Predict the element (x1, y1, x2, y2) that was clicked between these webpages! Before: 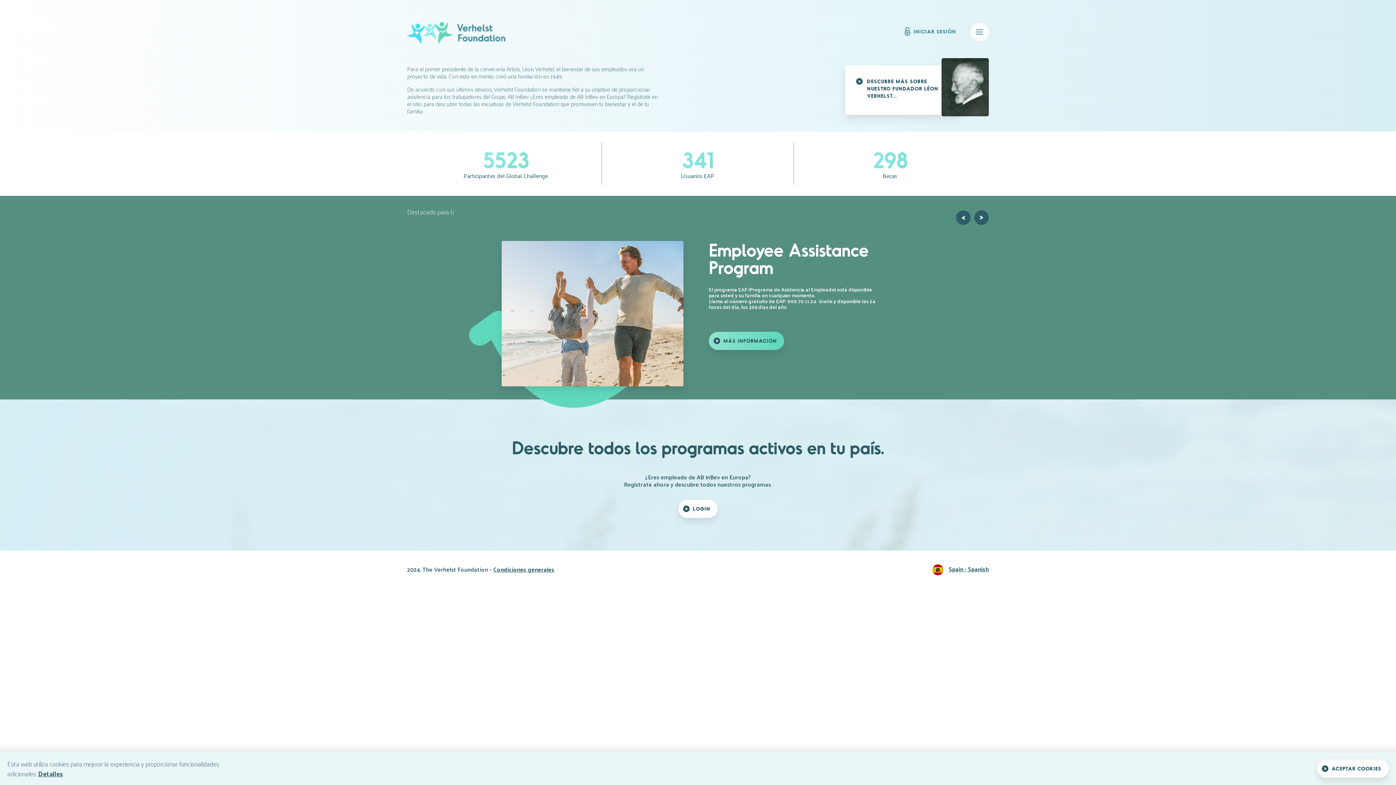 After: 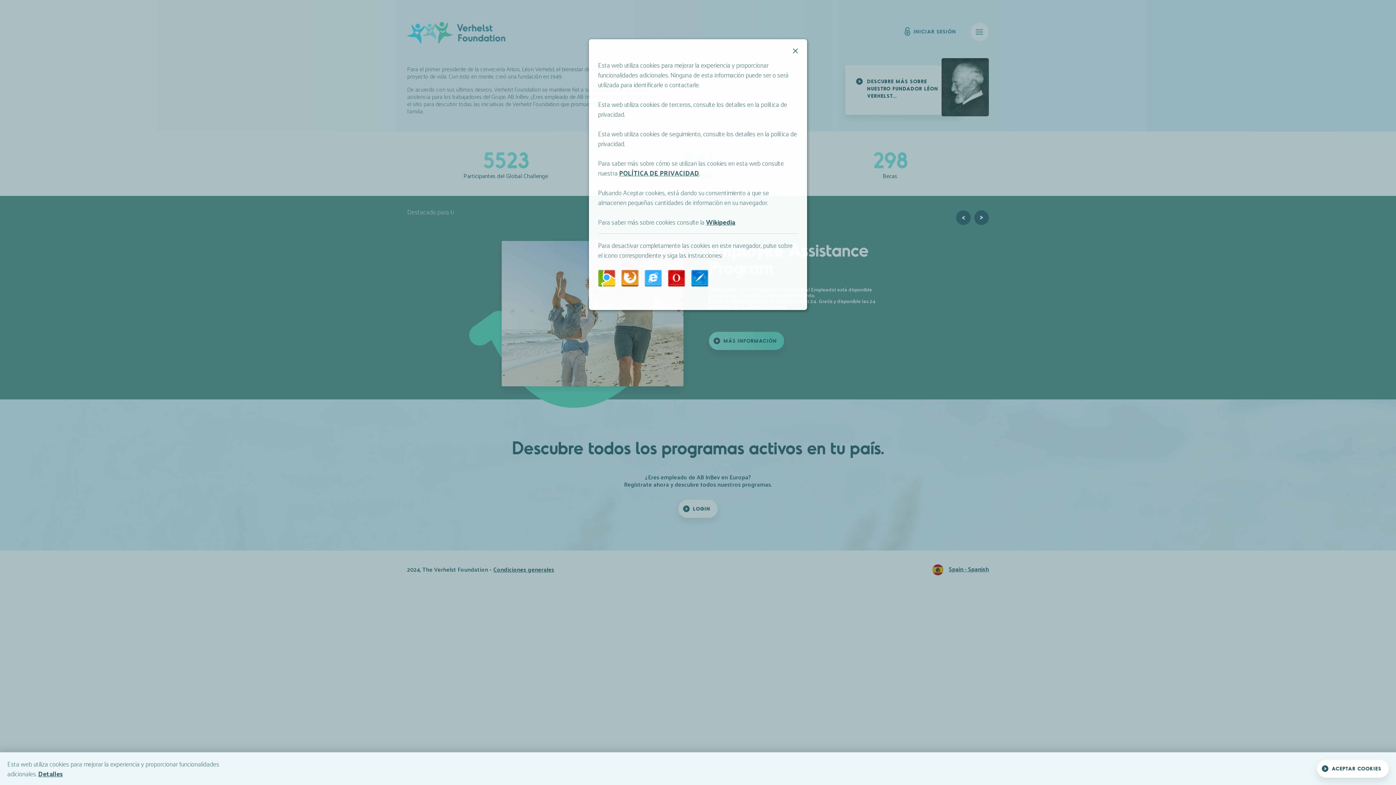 Action: label: Detalles bbox: (38, 768, 62, 780)